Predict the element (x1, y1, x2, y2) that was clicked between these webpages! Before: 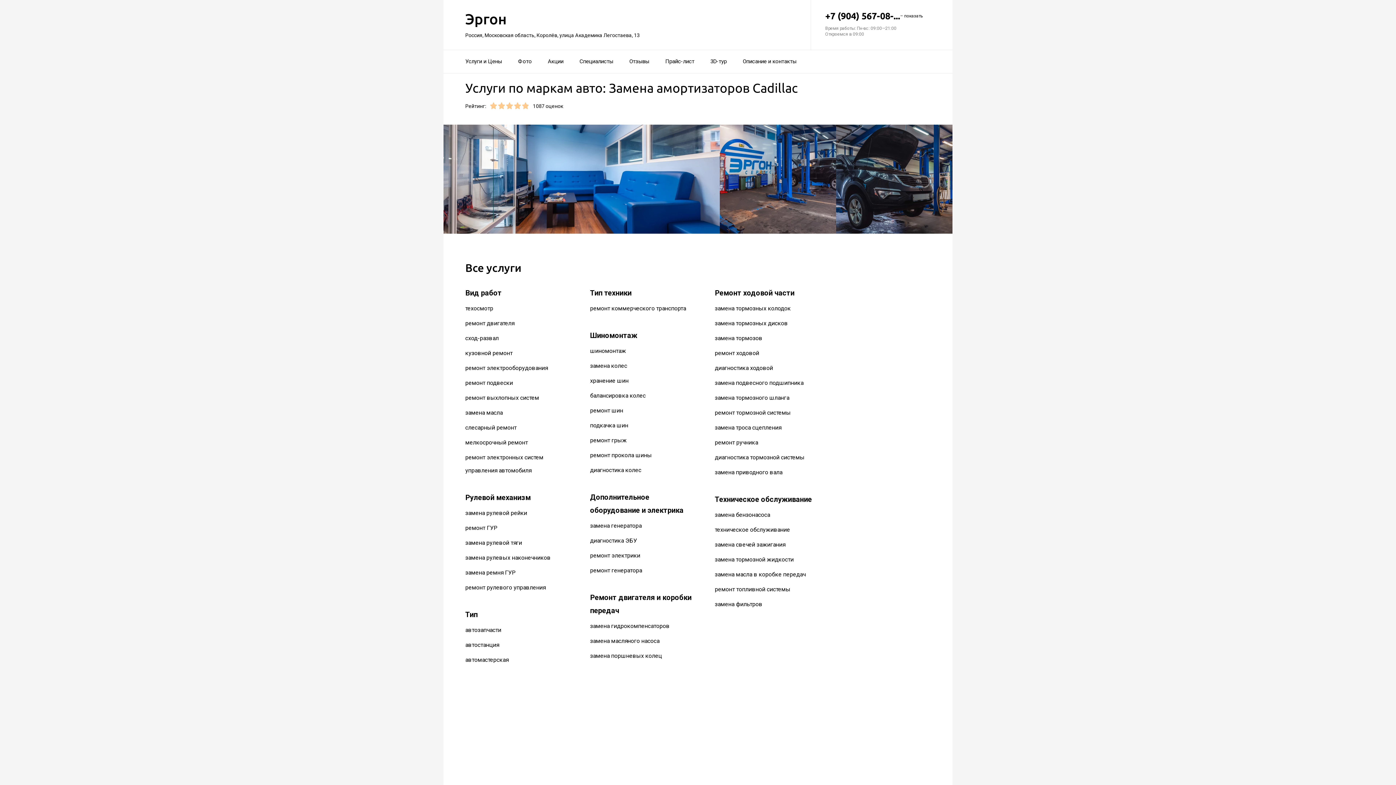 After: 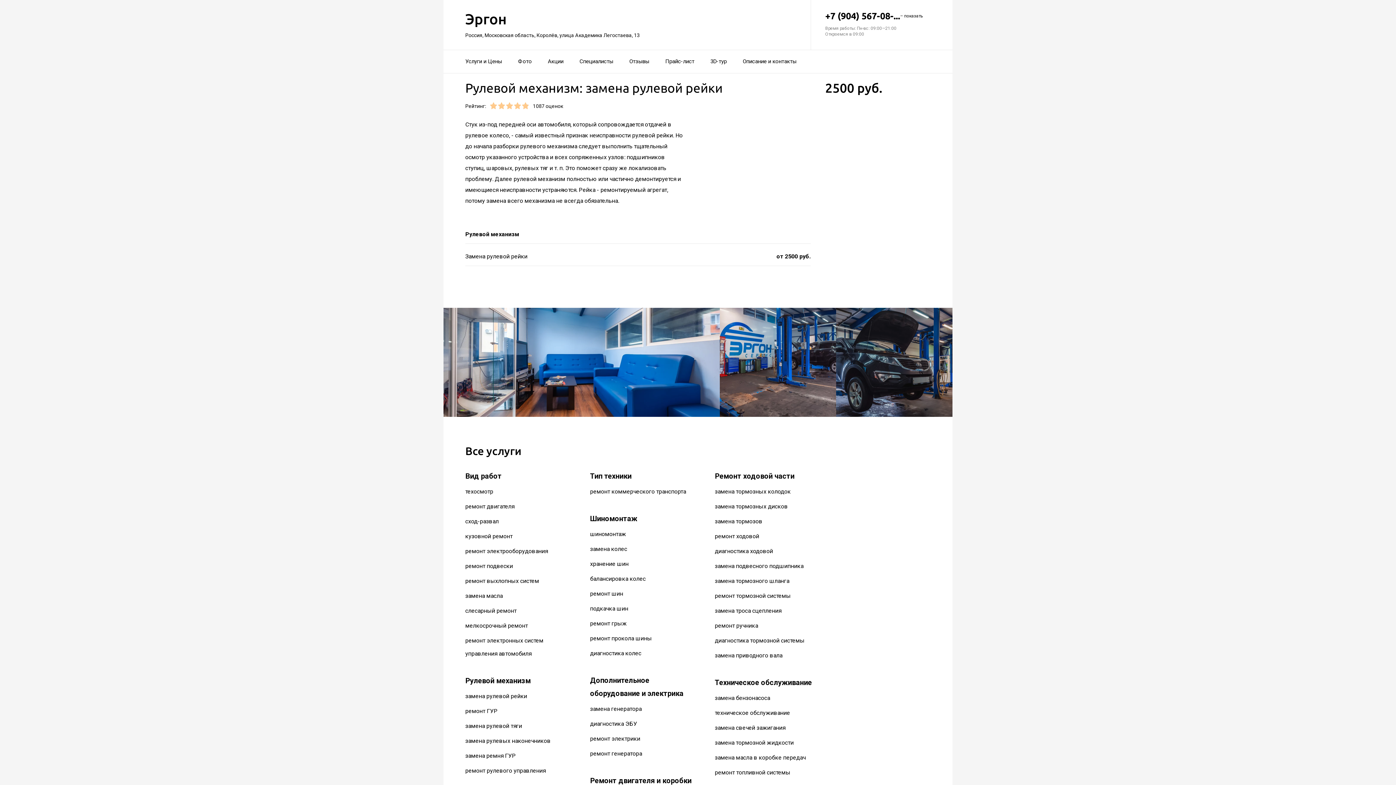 Action: bbox: (465, 509, 527, 516) label: замена рулевой рейки